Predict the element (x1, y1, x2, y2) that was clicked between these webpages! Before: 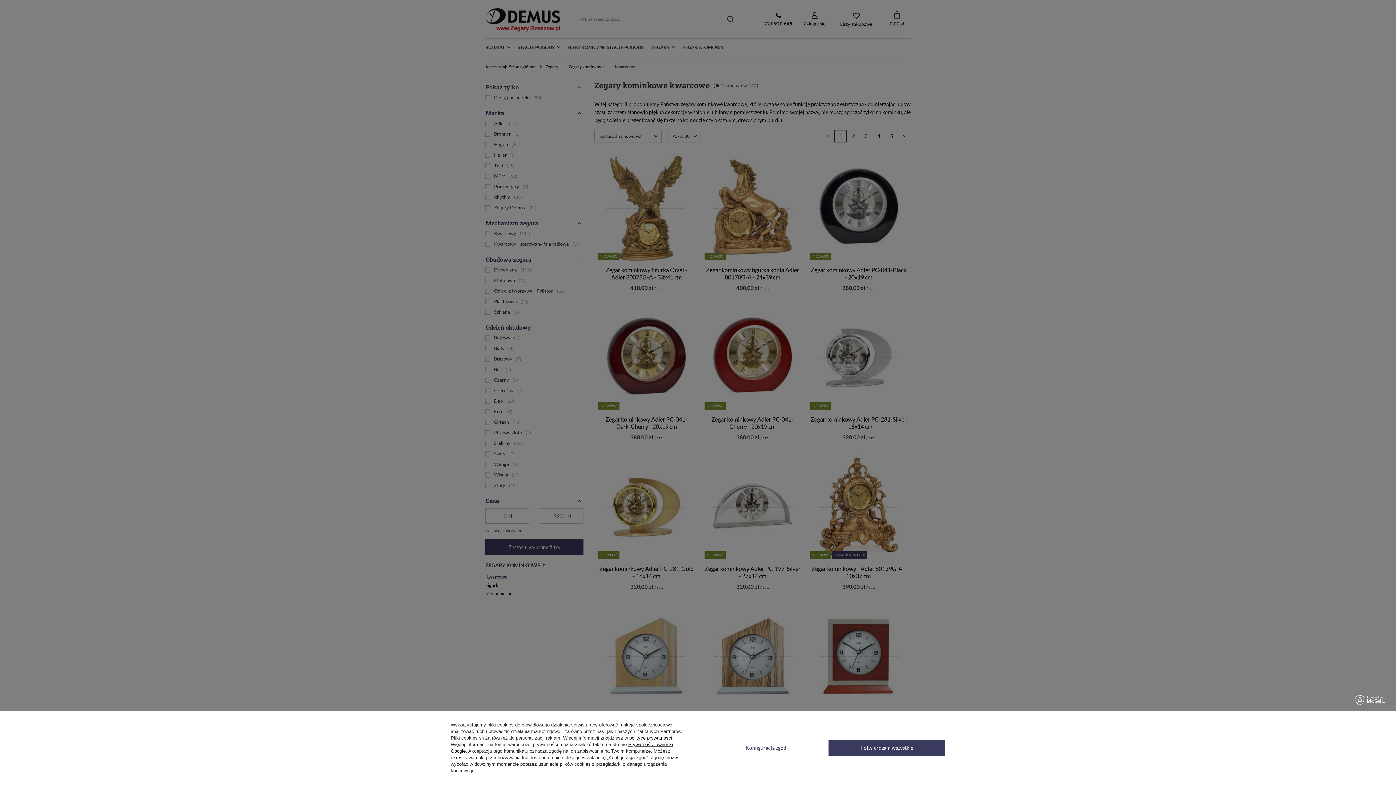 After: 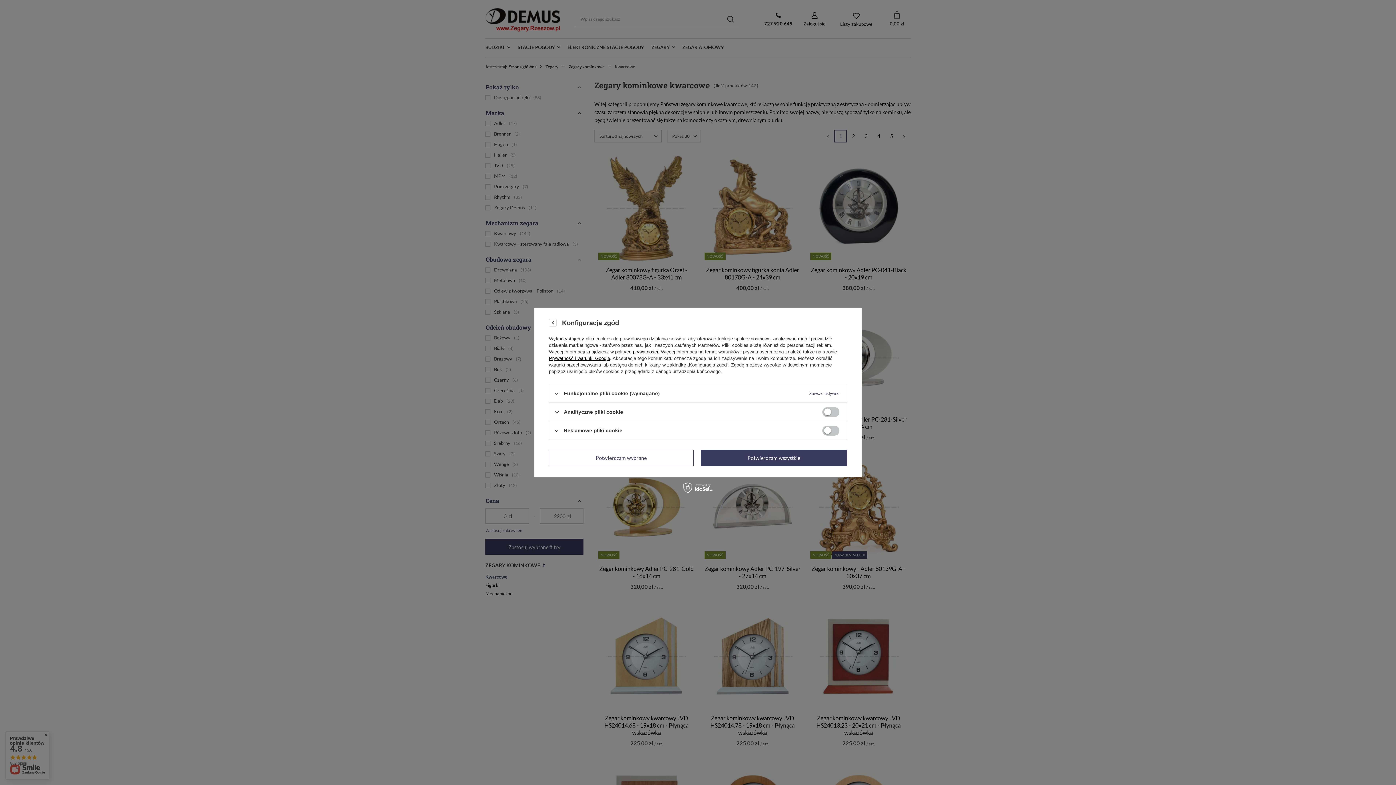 Action: label: Konfiguracja zgód bbox: (710, 740, 821, 756)